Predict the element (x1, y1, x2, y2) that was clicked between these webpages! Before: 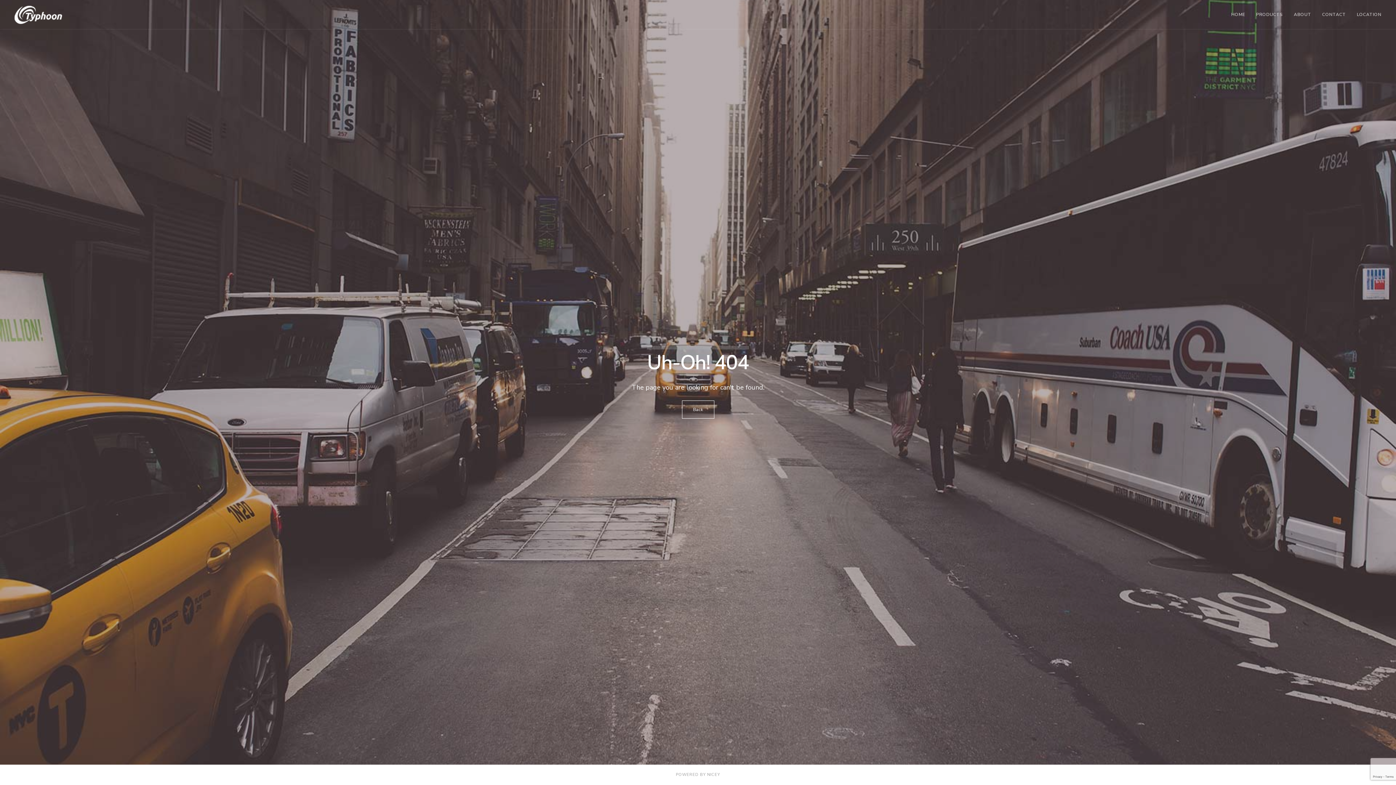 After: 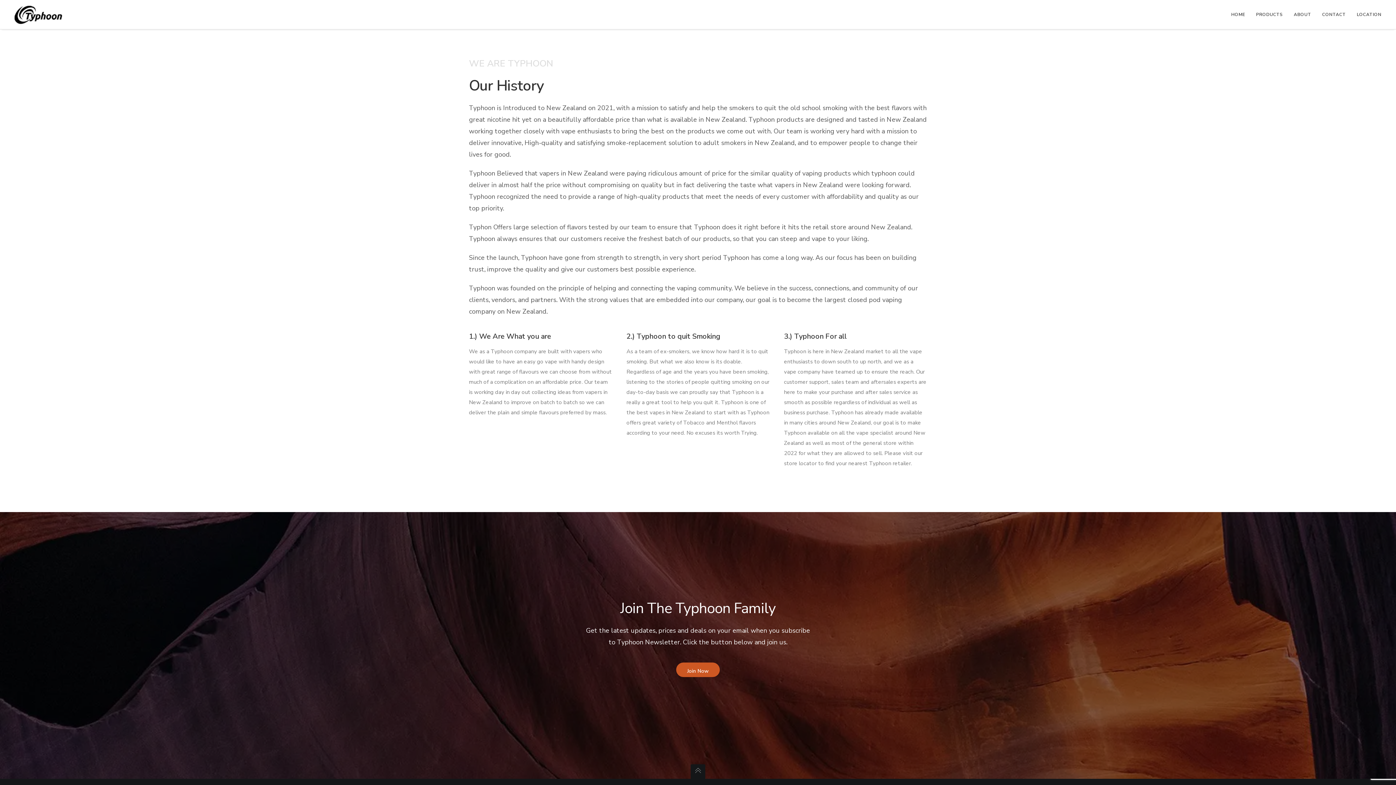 Action: bbox: (1288, 0, 1317, 29) label: ABOUT